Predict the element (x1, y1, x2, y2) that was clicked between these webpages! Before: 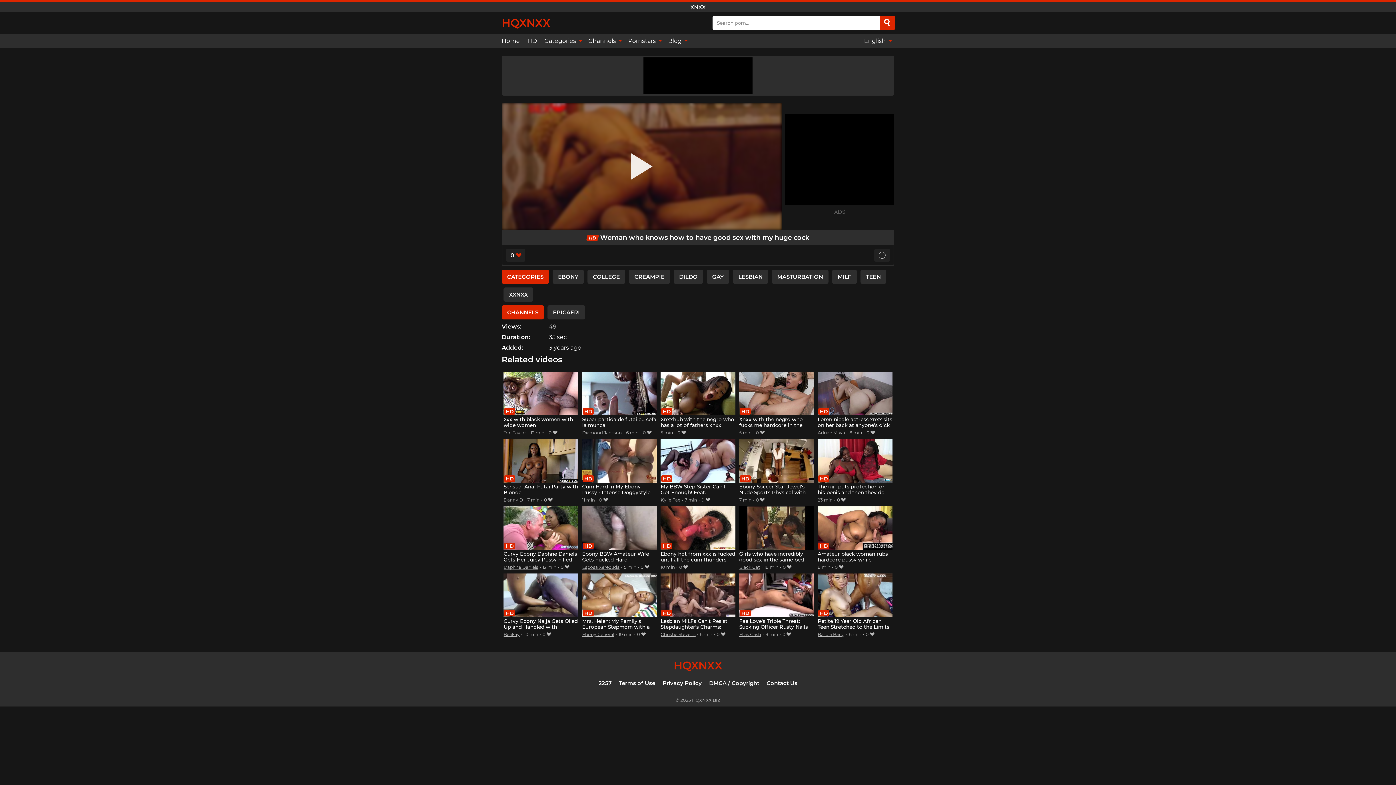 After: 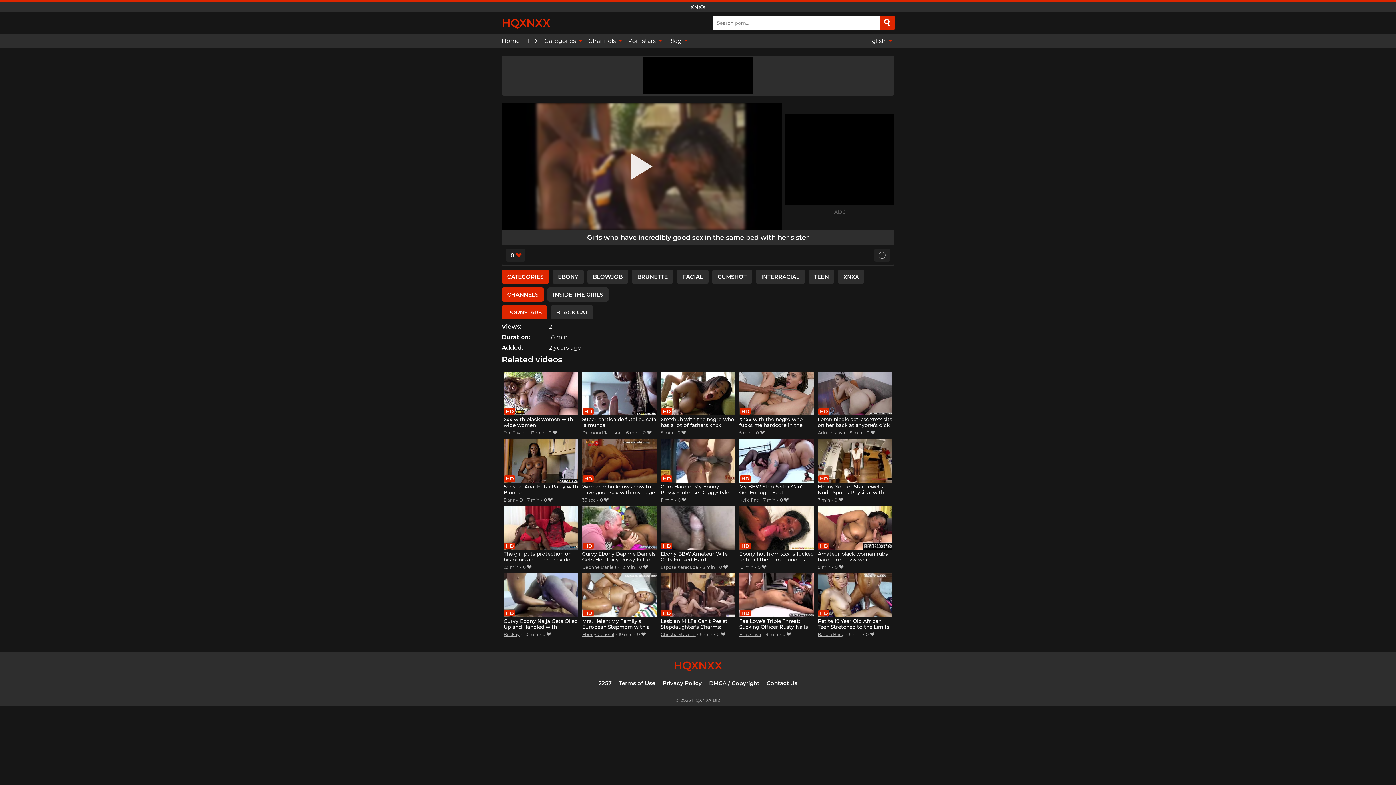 Action: bbox: (739, 506, 814, 563) label: Girls who have incredibly good sex in the same bed with her sister